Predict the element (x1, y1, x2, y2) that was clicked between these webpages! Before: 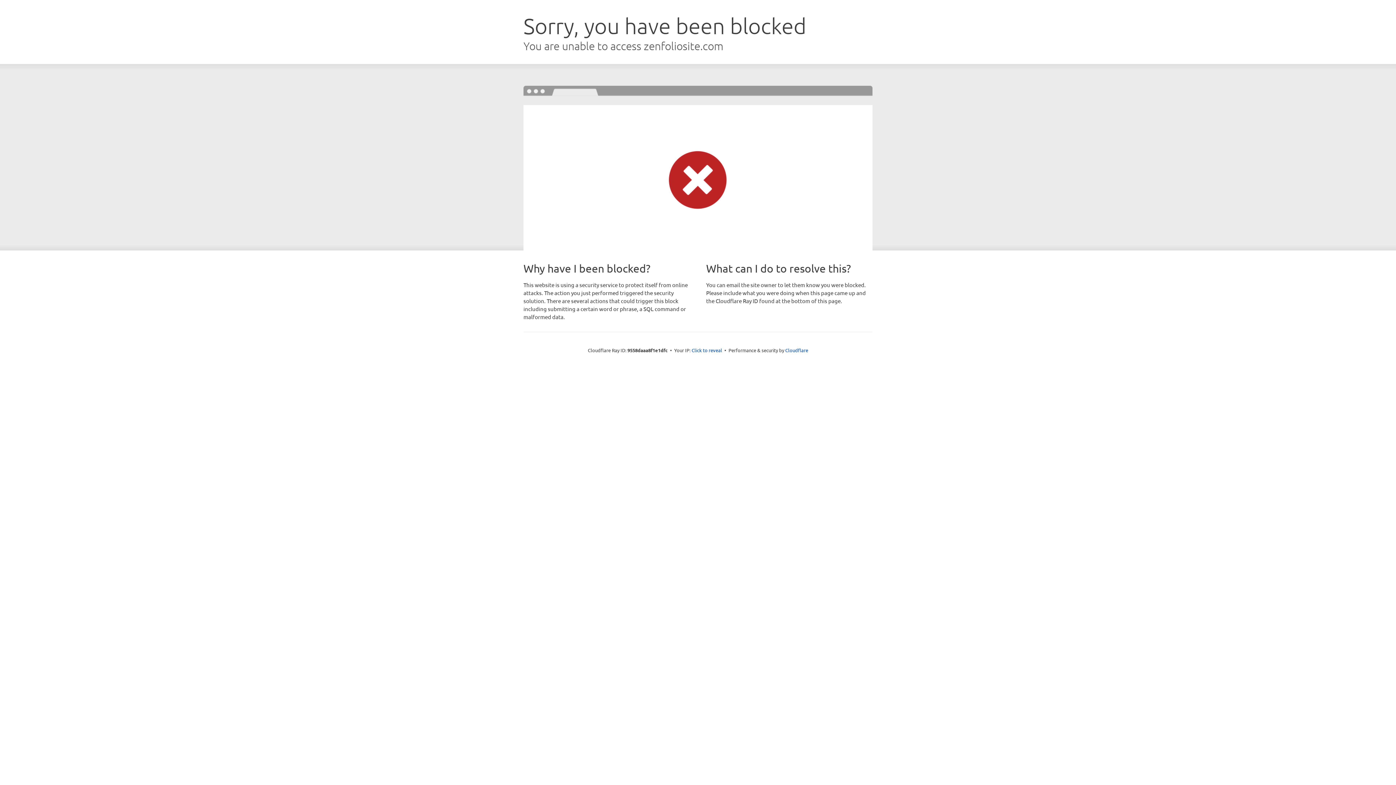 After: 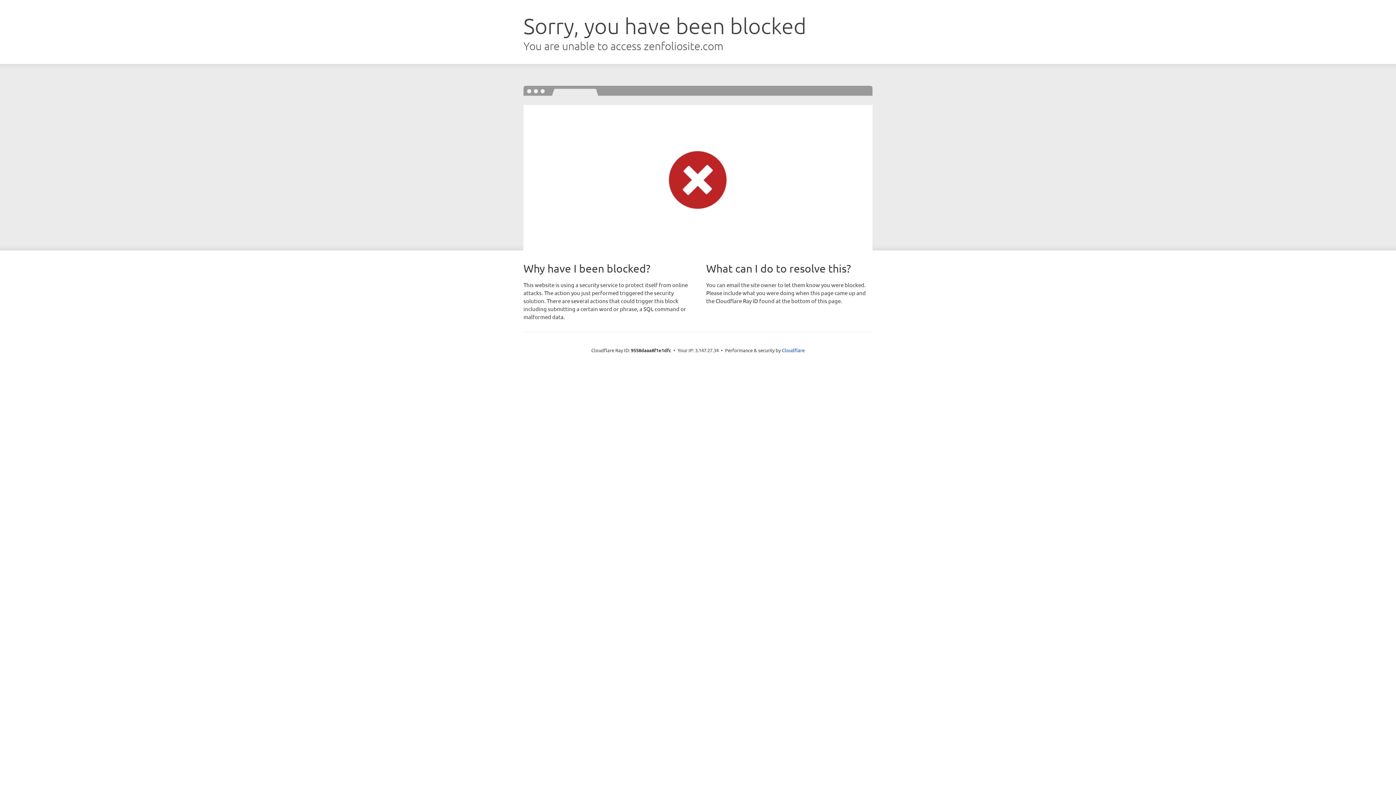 Action: label: Click to reveal bbox: (691, 346, 722, 353)